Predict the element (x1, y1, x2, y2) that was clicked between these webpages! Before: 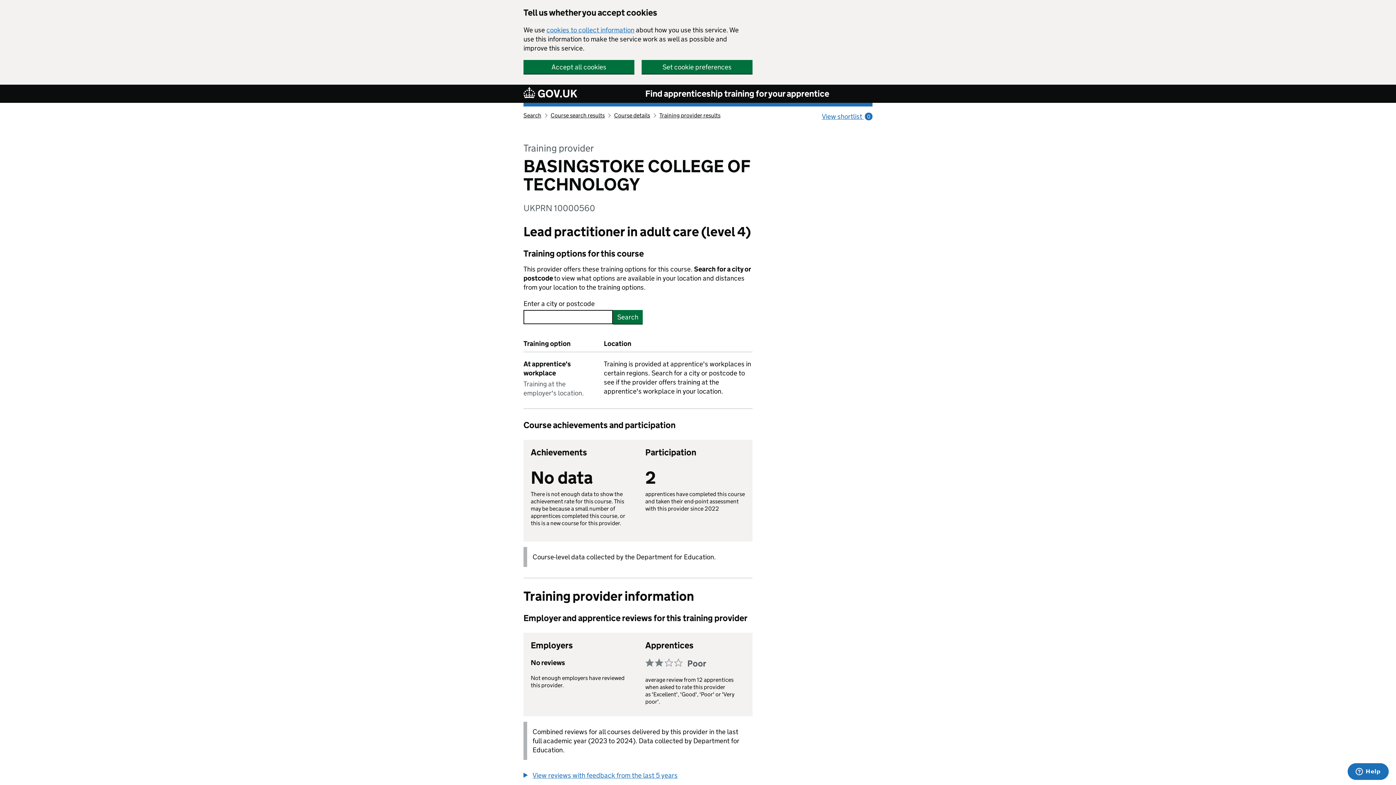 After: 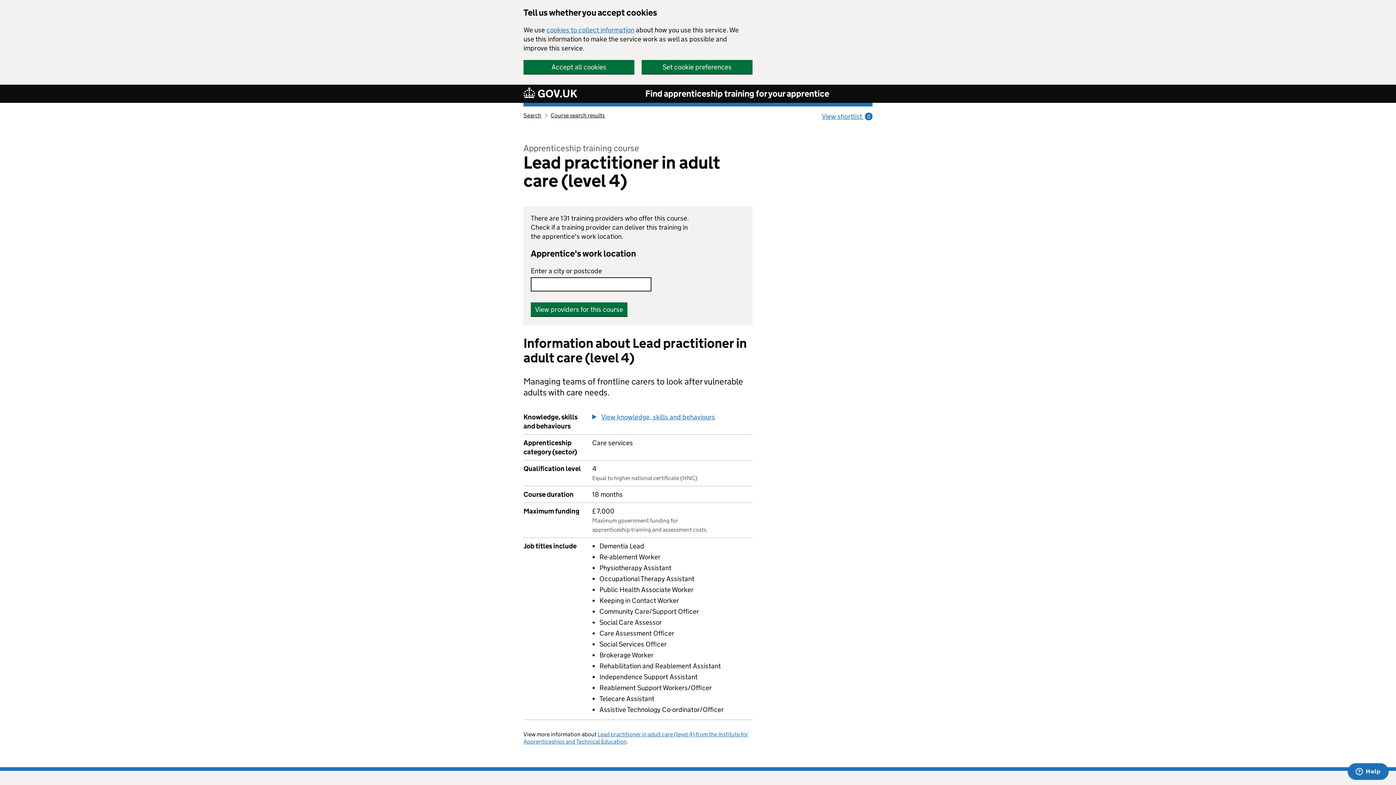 Action: bbox: (614, 112, 650, 118) label: Course details